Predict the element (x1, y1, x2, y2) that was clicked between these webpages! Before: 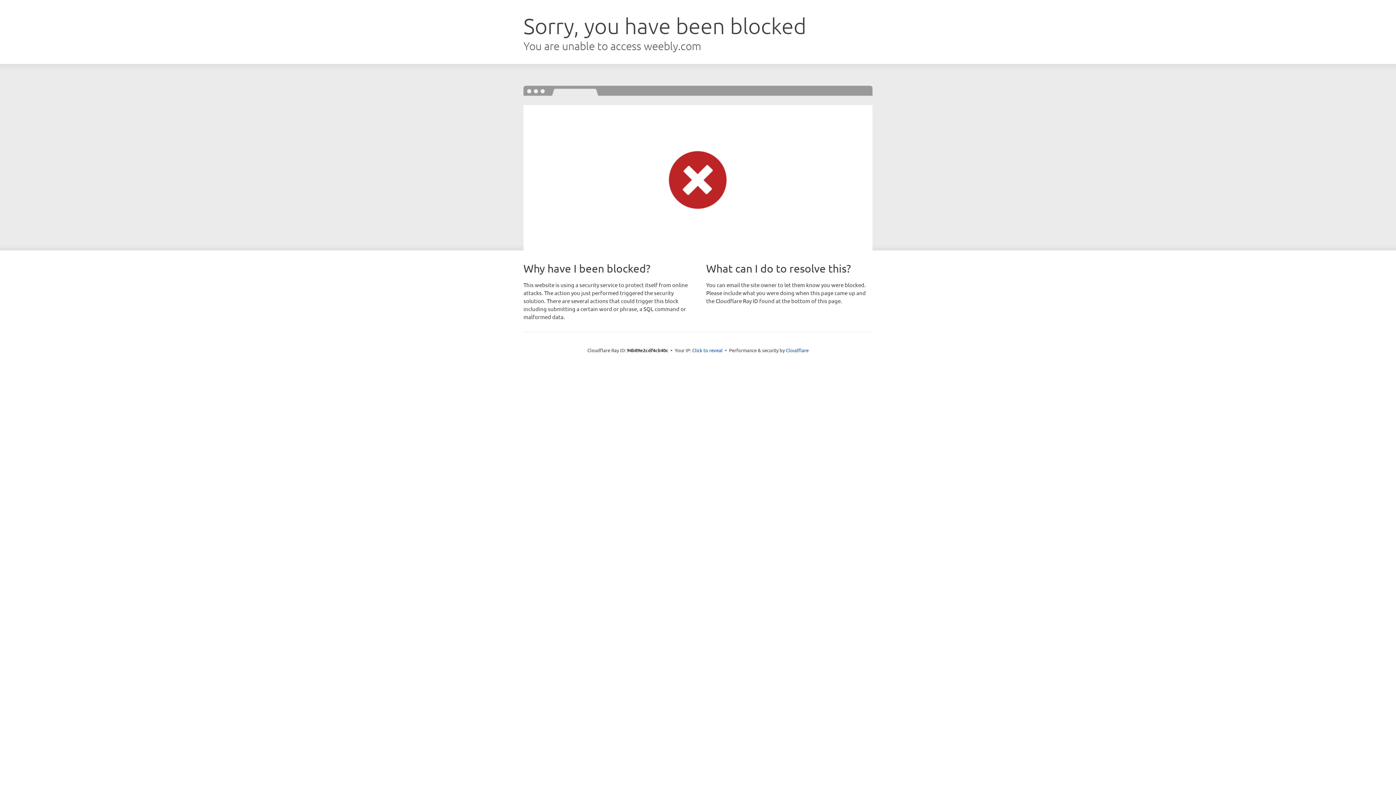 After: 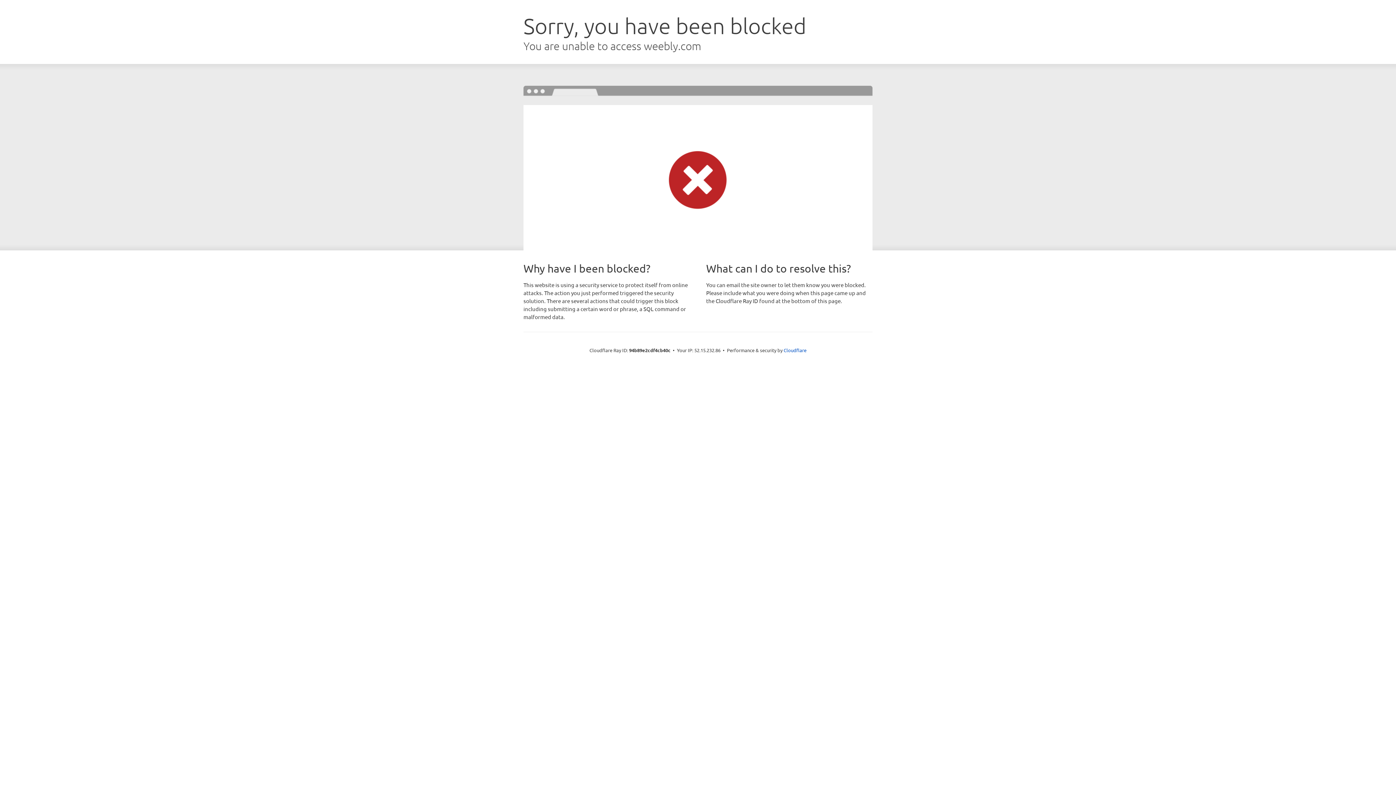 Action: bbox: (692, 346, 722, 353) label: Click to reveal